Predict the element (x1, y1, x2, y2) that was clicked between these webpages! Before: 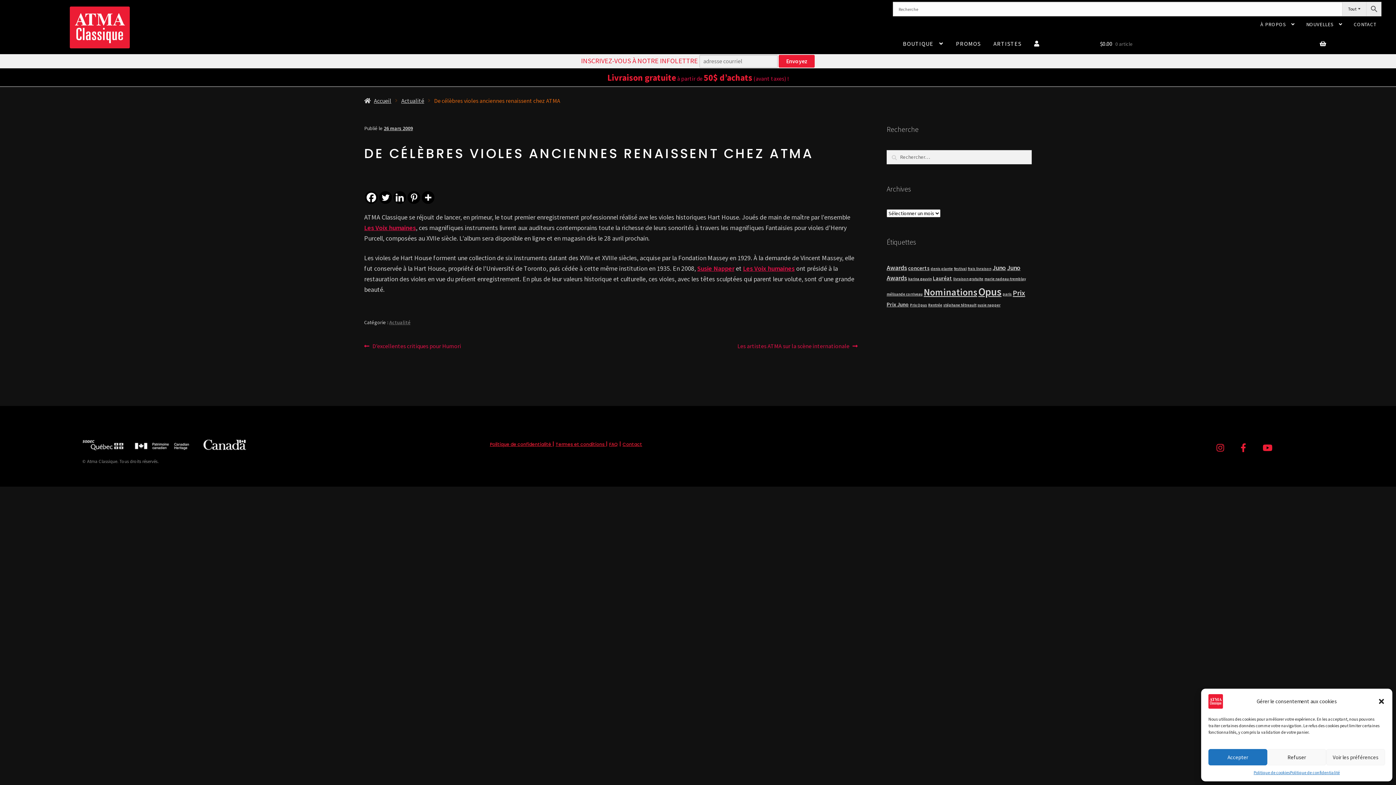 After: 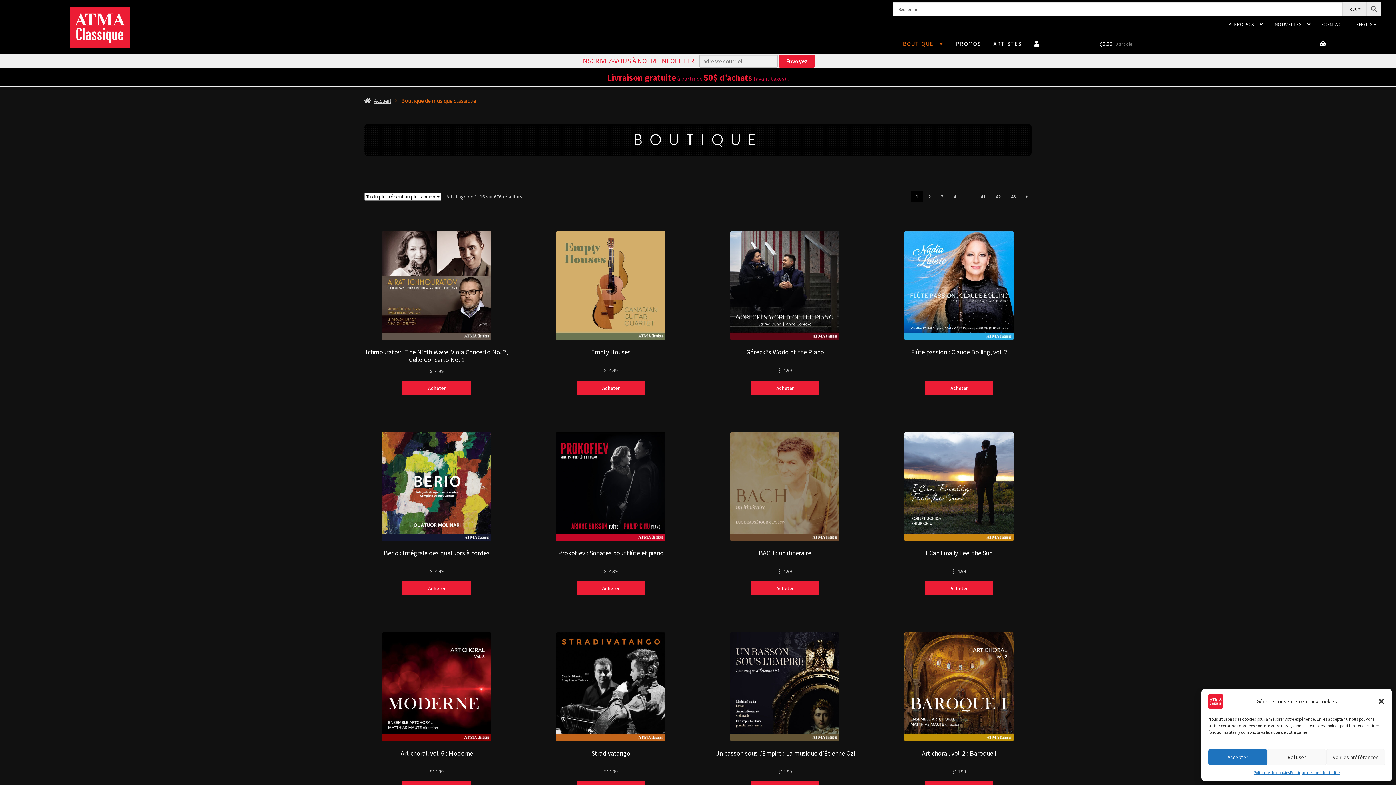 Action: label: BOUTIQUE bbox: (897, 33, 949, 54)